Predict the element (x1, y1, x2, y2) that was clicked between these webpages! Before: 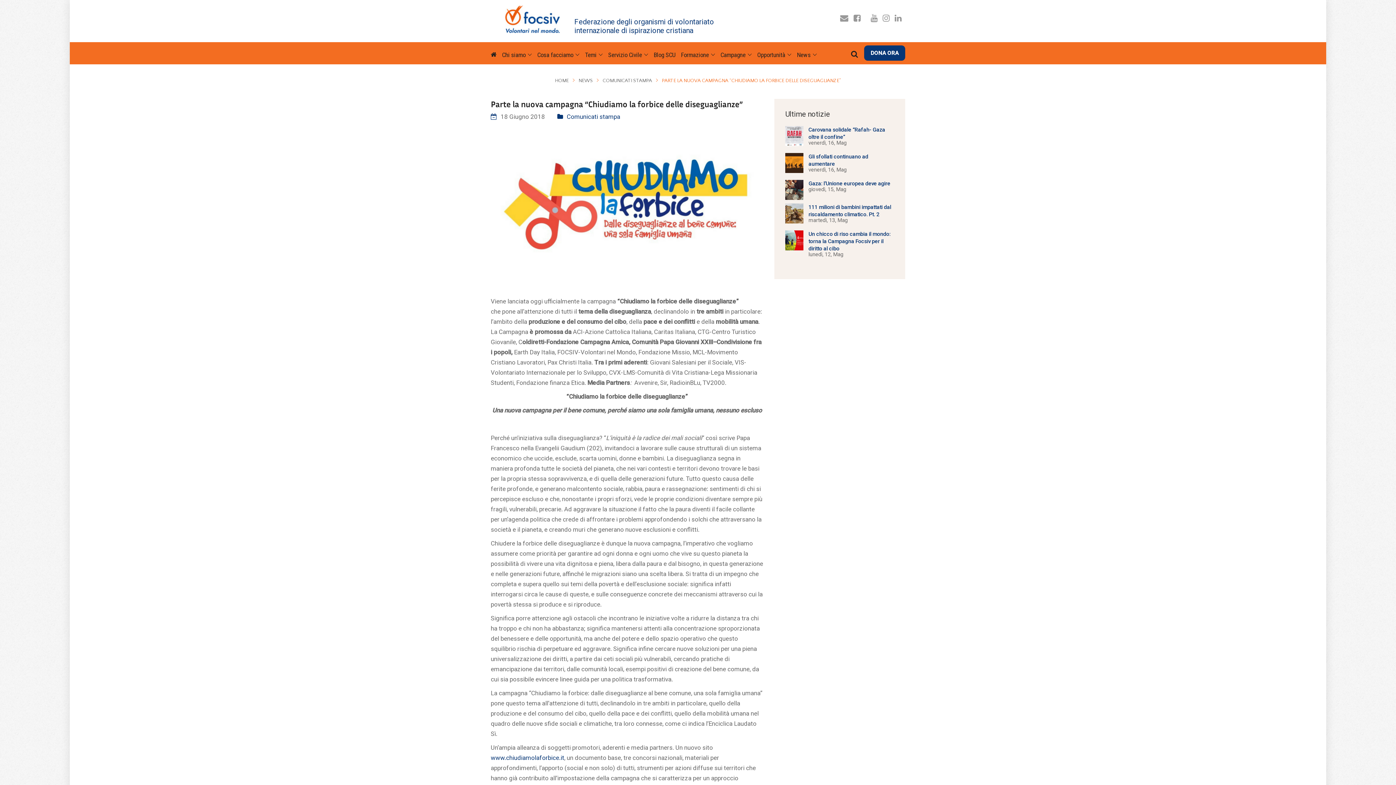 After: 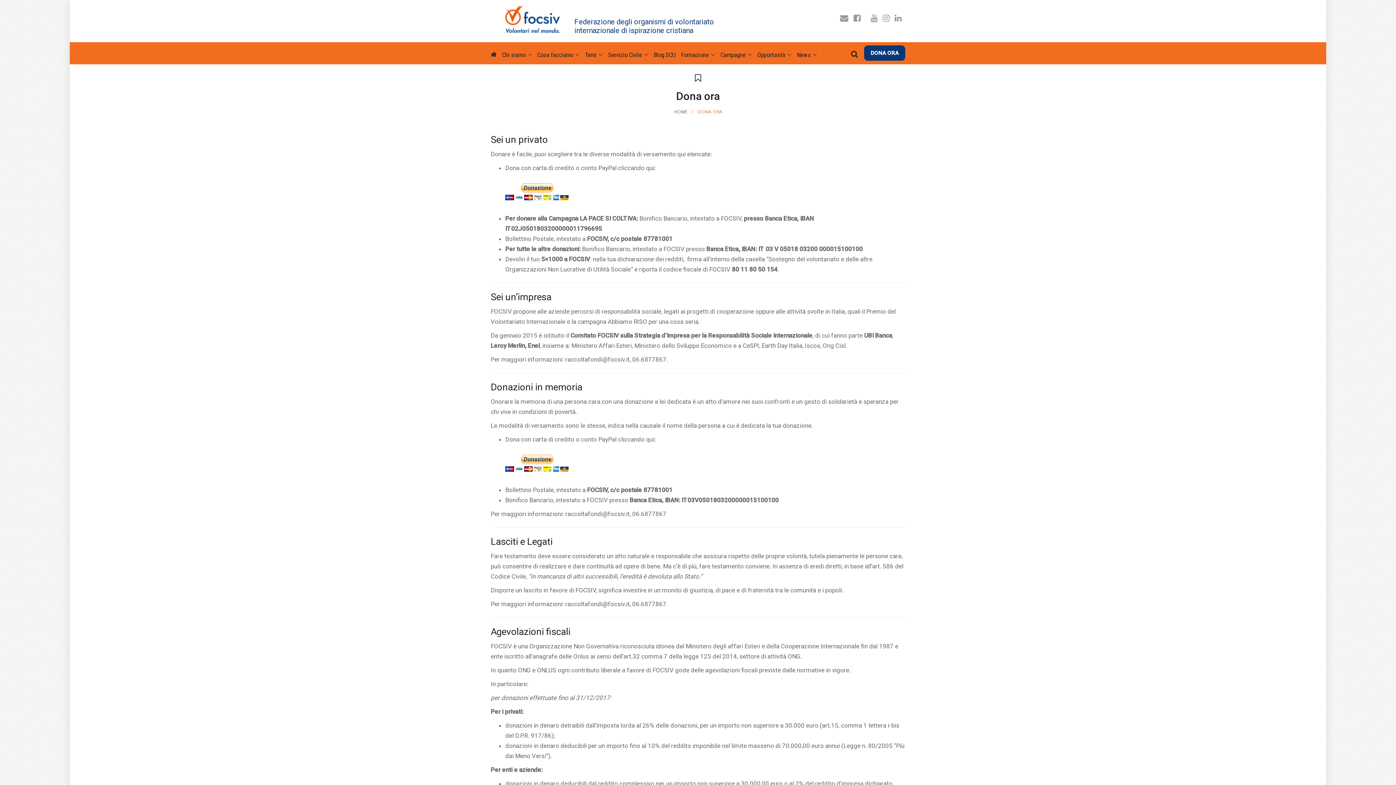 Action: bbox: (863, 50, 905, 60) label: DONA ORA